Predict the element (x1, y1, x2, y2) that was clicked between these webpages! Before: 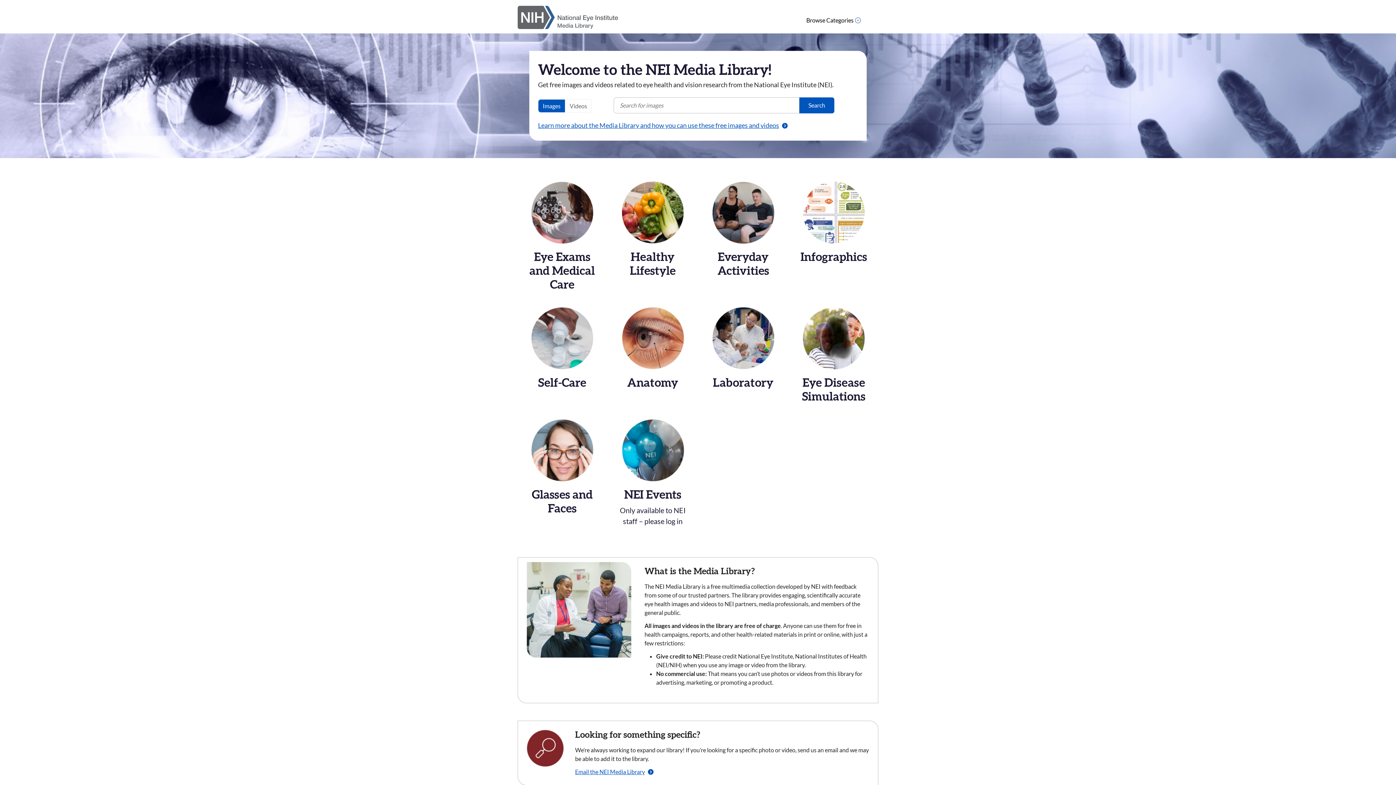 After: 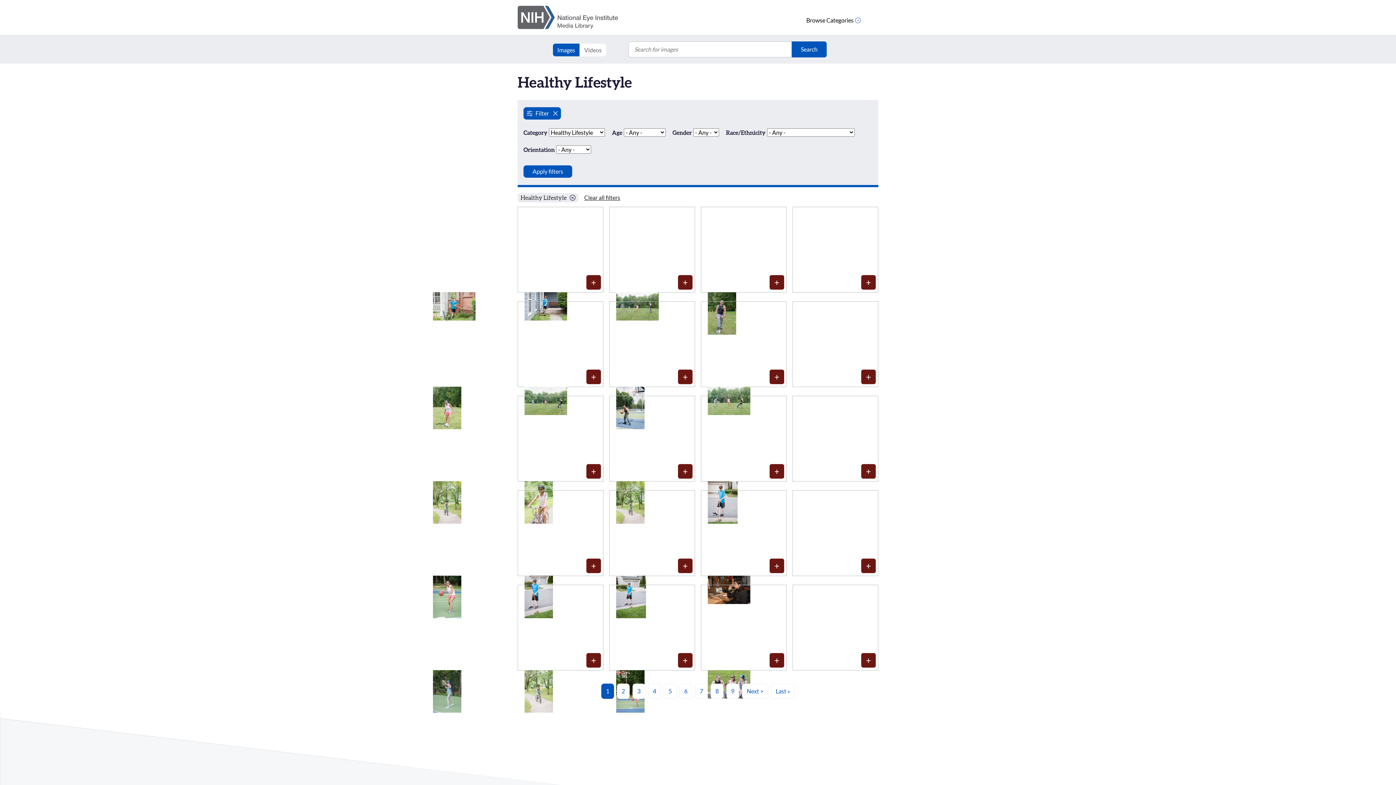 Action: label: Healthy Lifestyle bbox: (608, 181, 697, 305)